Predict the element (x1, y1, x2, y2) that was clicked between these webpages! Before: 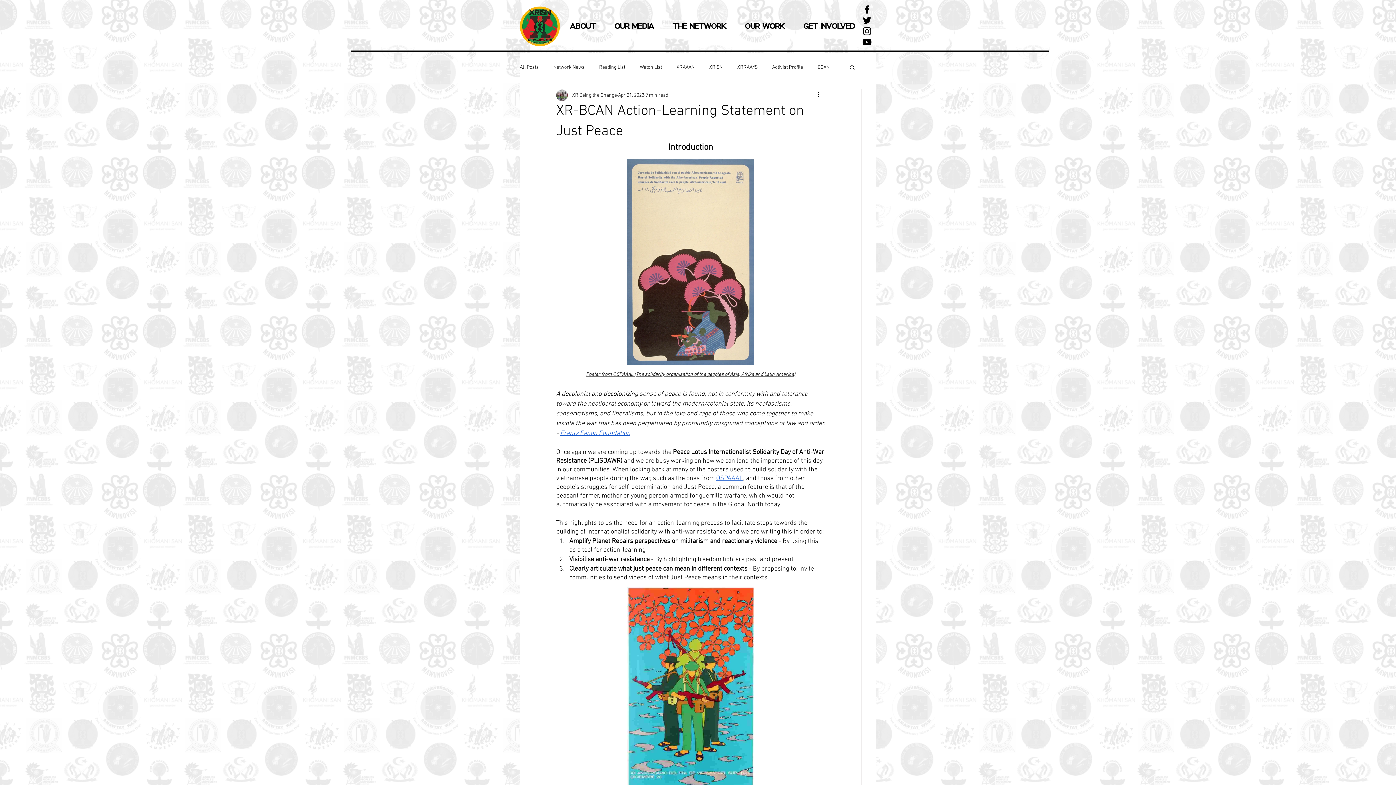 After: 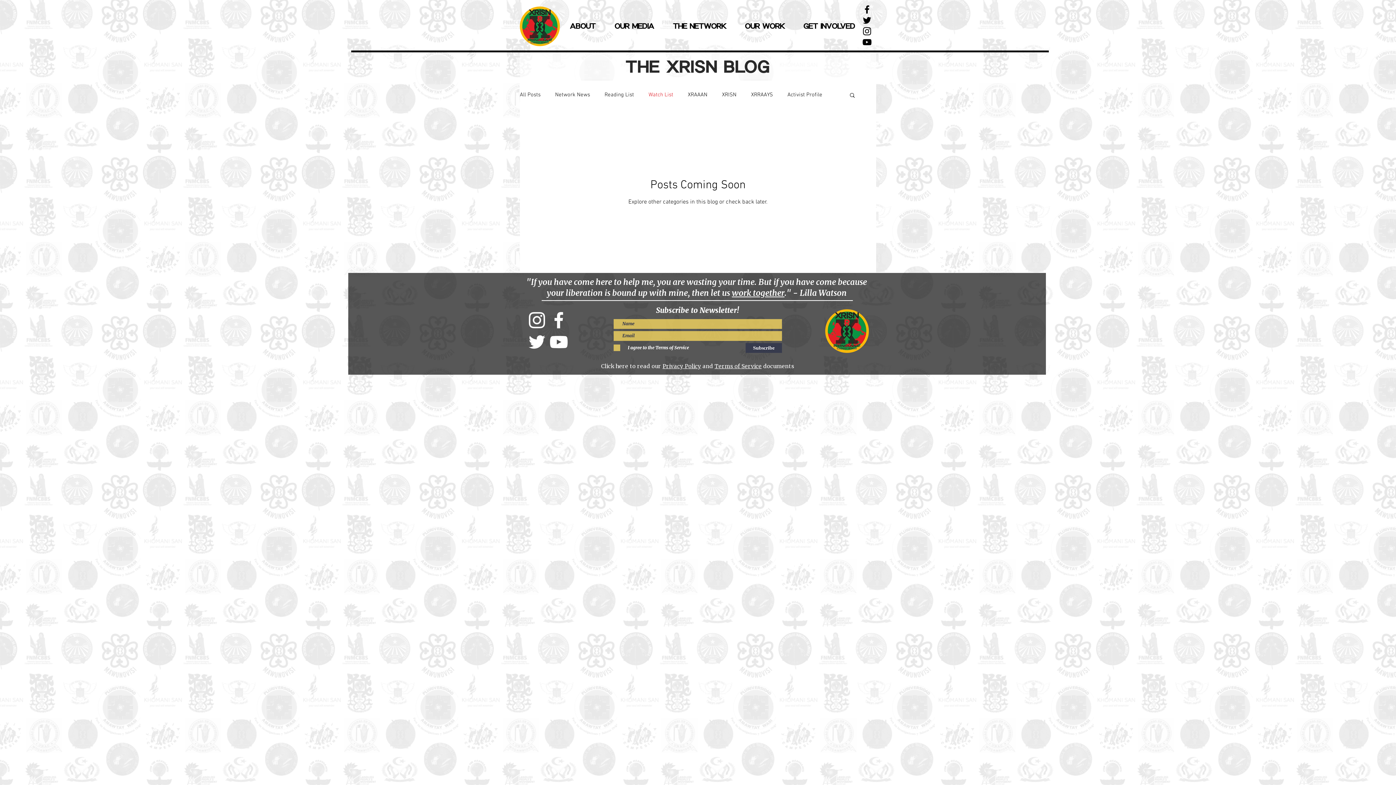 Action: bbox: (640, 63, 662, 70) label: Watch List